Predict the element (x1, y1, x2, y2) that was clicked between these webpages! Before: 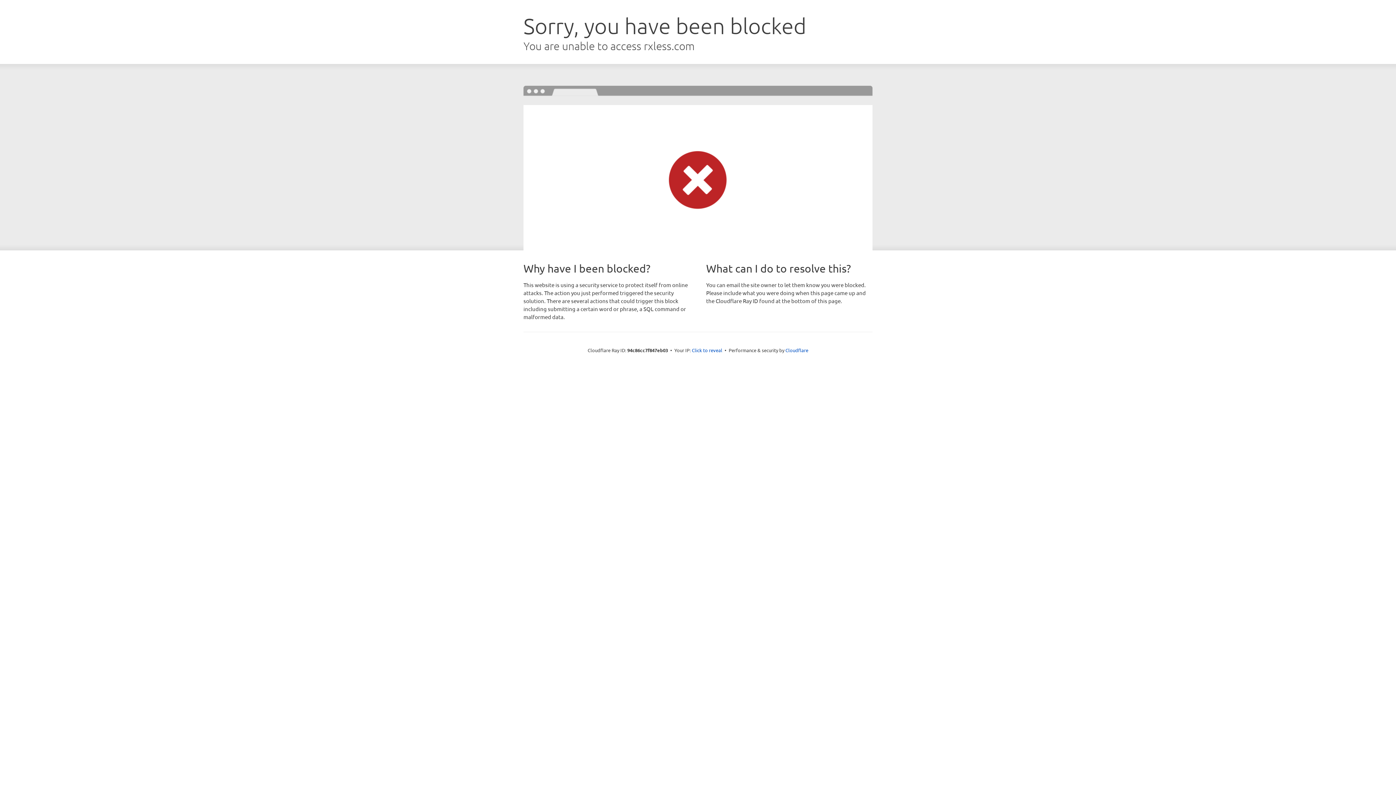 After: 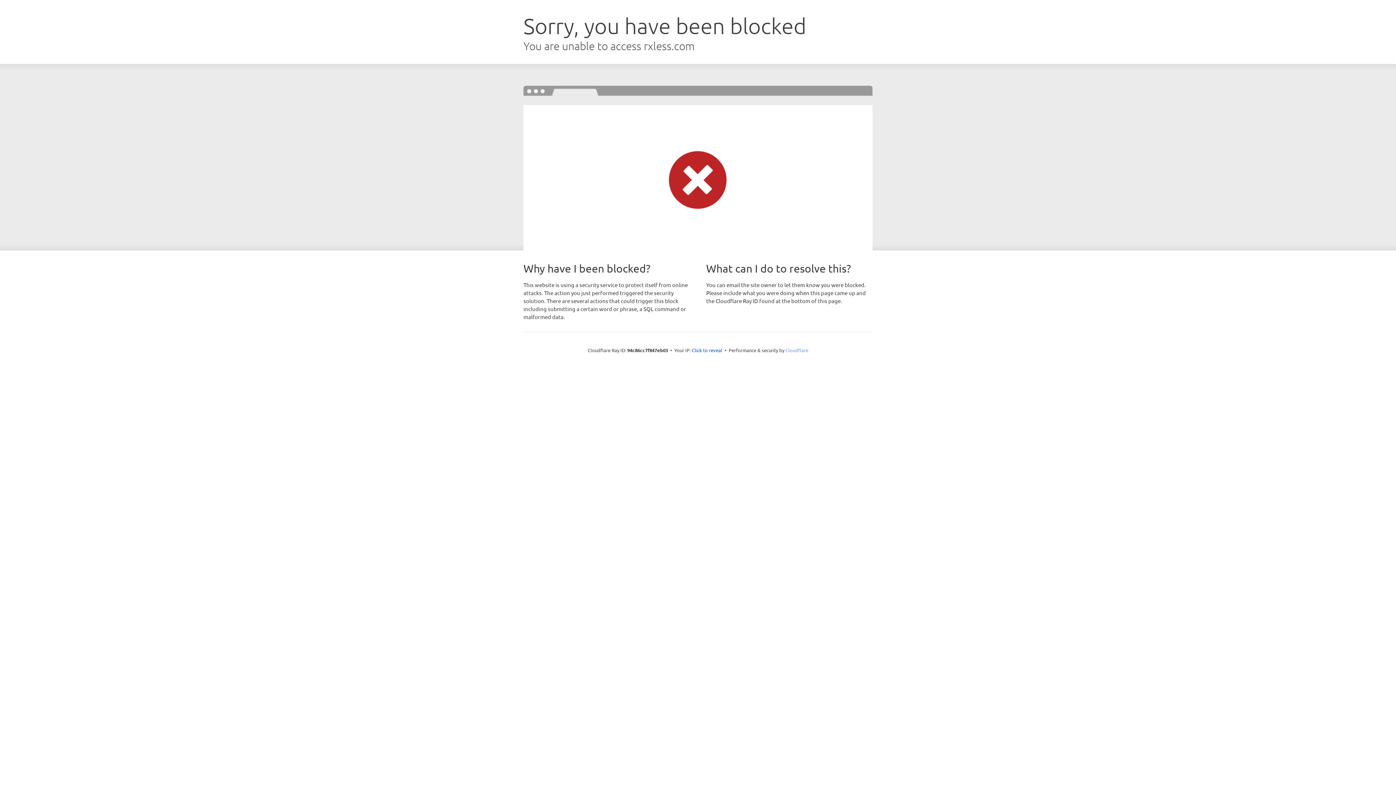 Action: bbox: (785, 347, 808, 353) label: Cloudflare